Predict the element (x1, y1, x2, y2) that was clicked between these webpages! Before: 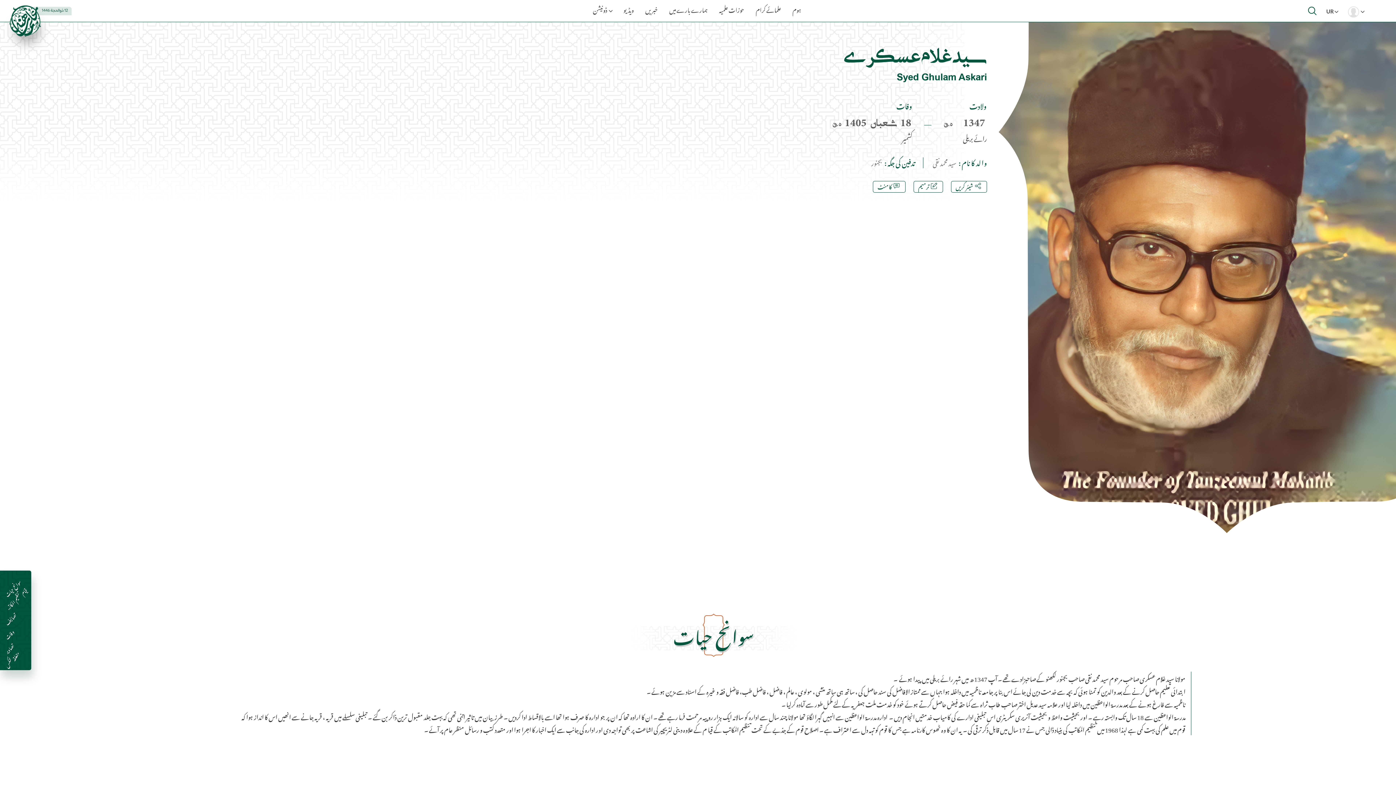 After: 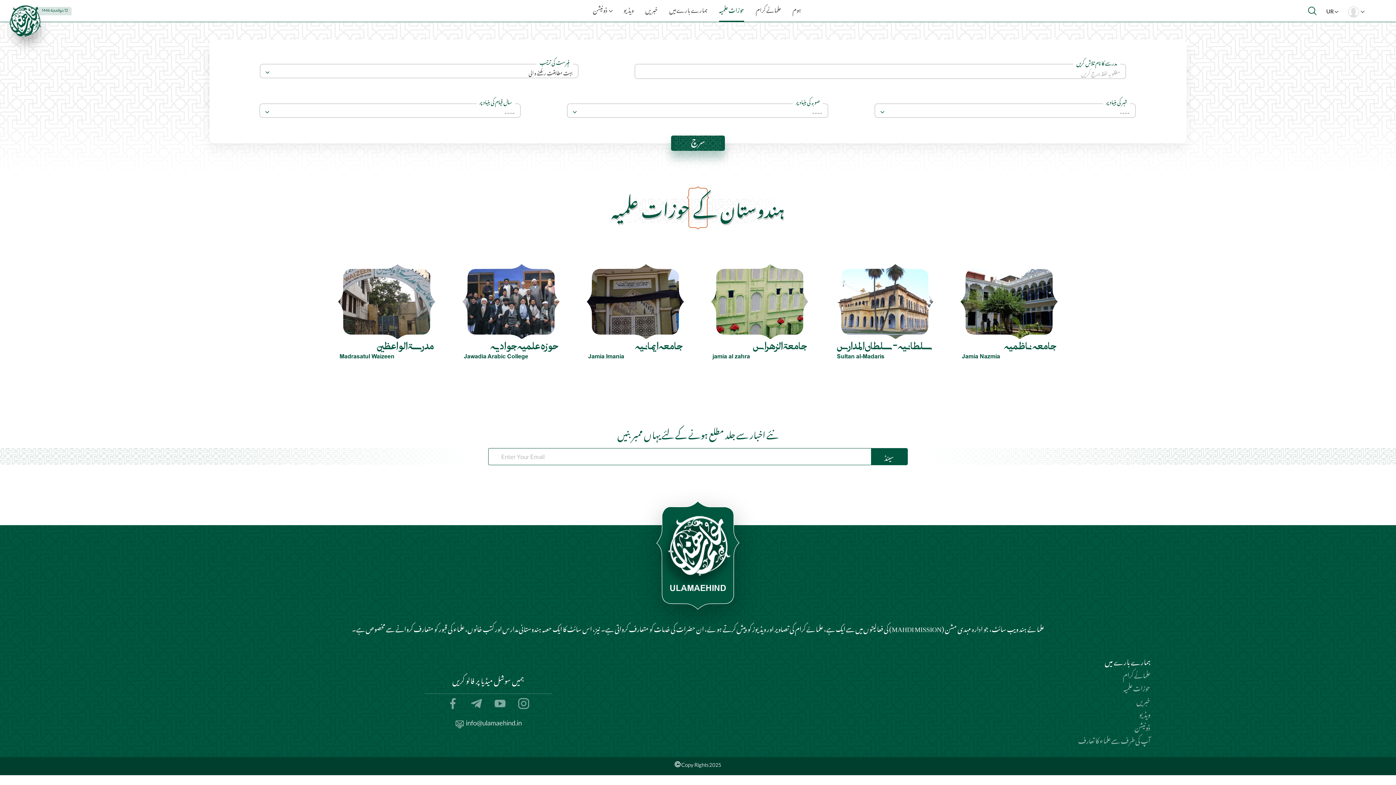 Action: bbox: (713, 1, 749, 26) label: حوزات علمیہ